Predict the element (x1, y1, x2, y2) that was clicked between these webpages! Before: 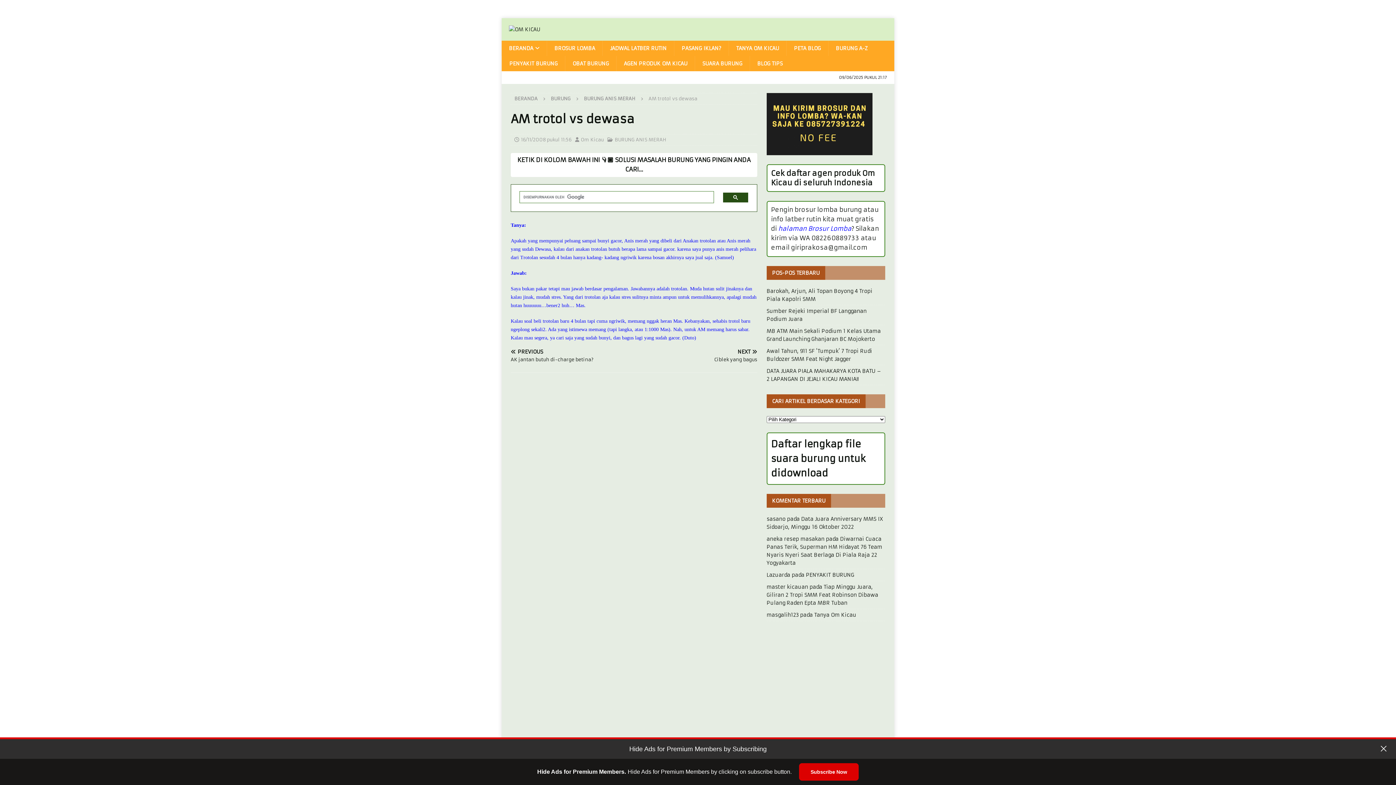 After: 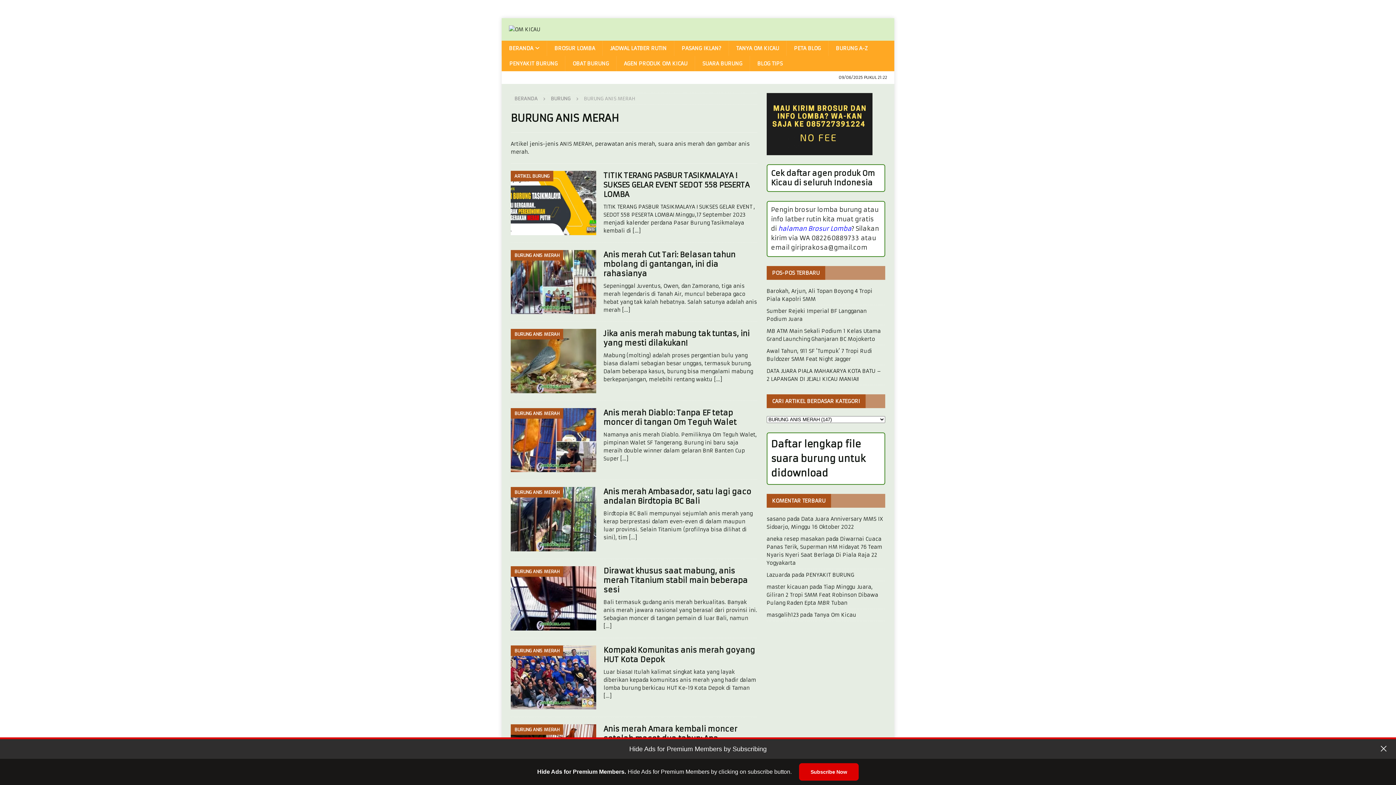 Action: label: BURUNG ANIS MERAH bbox: (614, 506, 666, 513)